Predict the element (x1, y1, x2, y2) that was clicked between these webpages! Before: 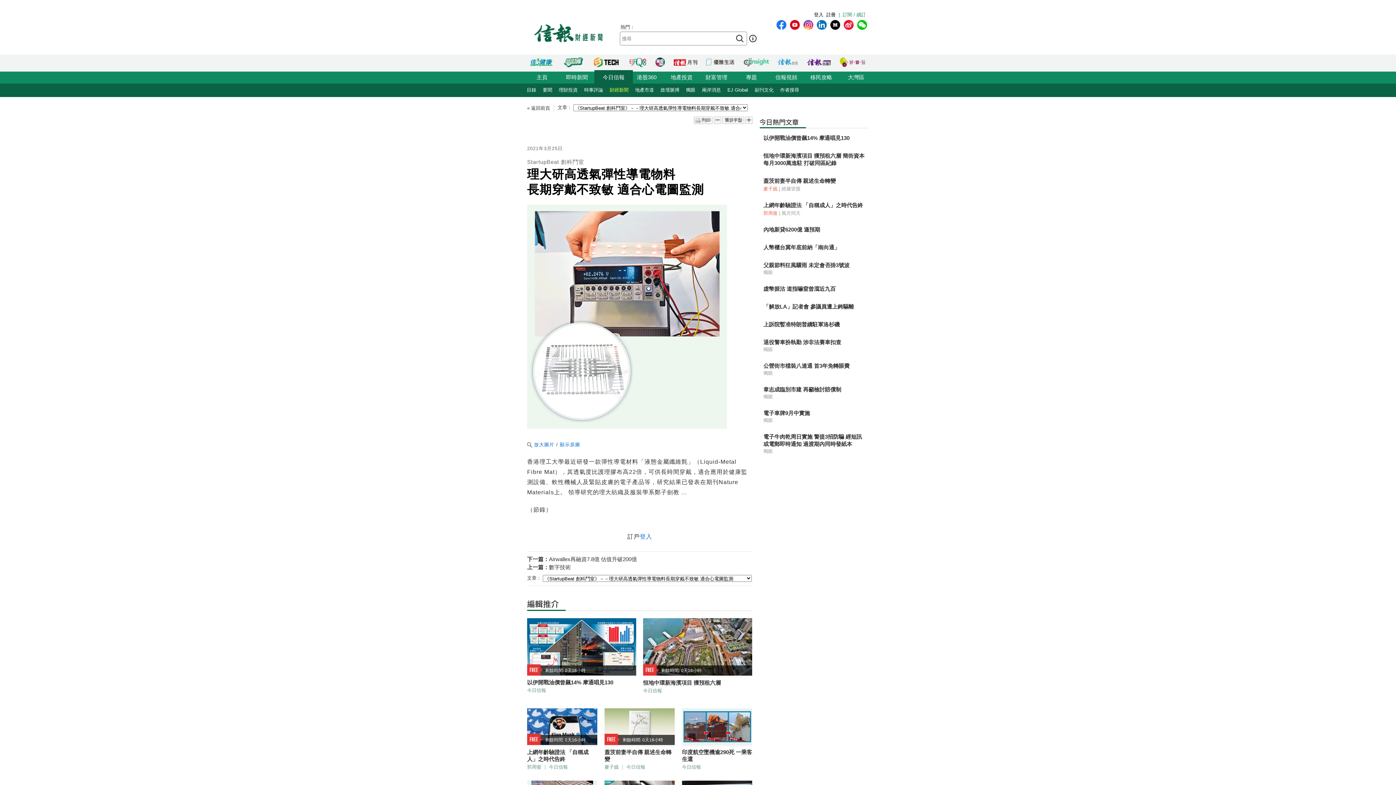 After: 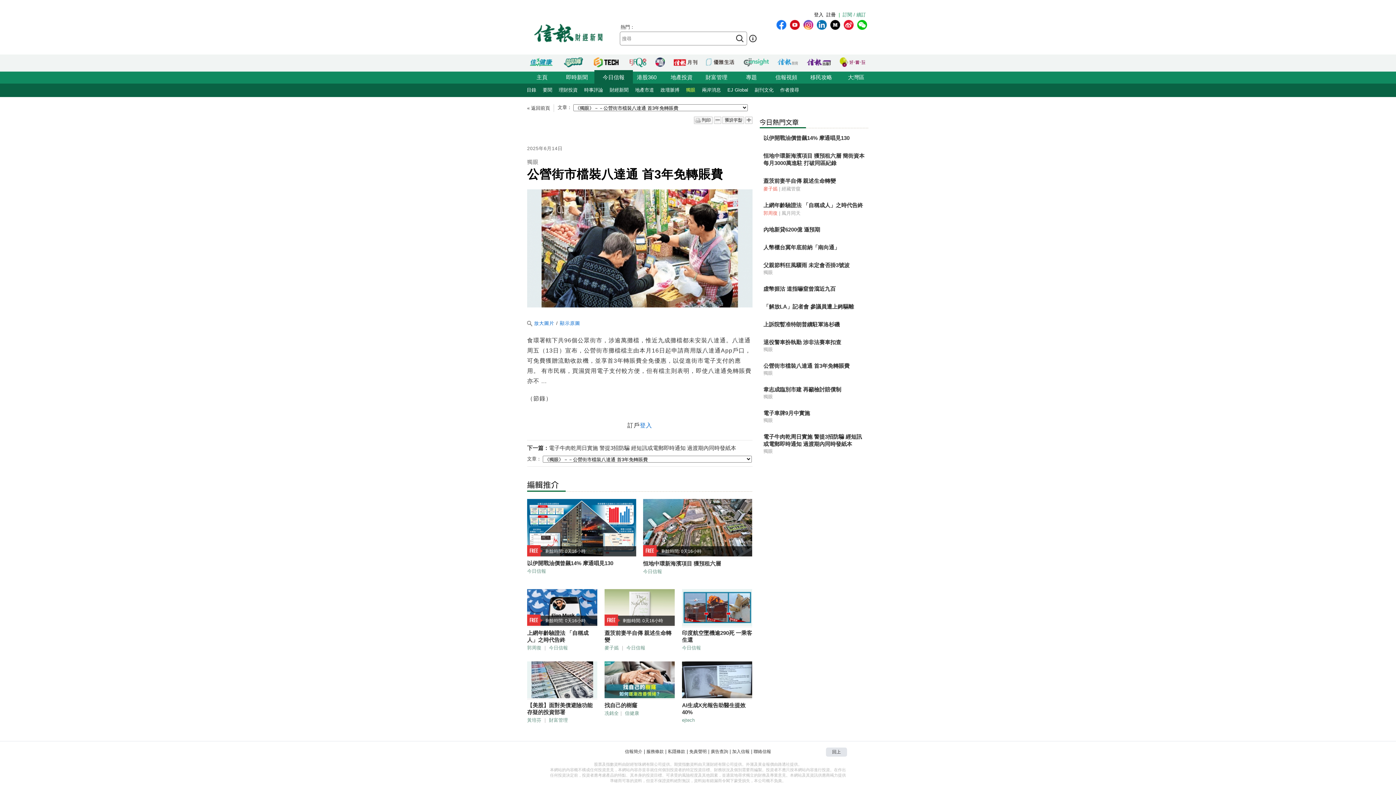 Action: bbox: (763, 362, 865, 369) label: 公營街市檔裝八達通 首3年免轉賬費